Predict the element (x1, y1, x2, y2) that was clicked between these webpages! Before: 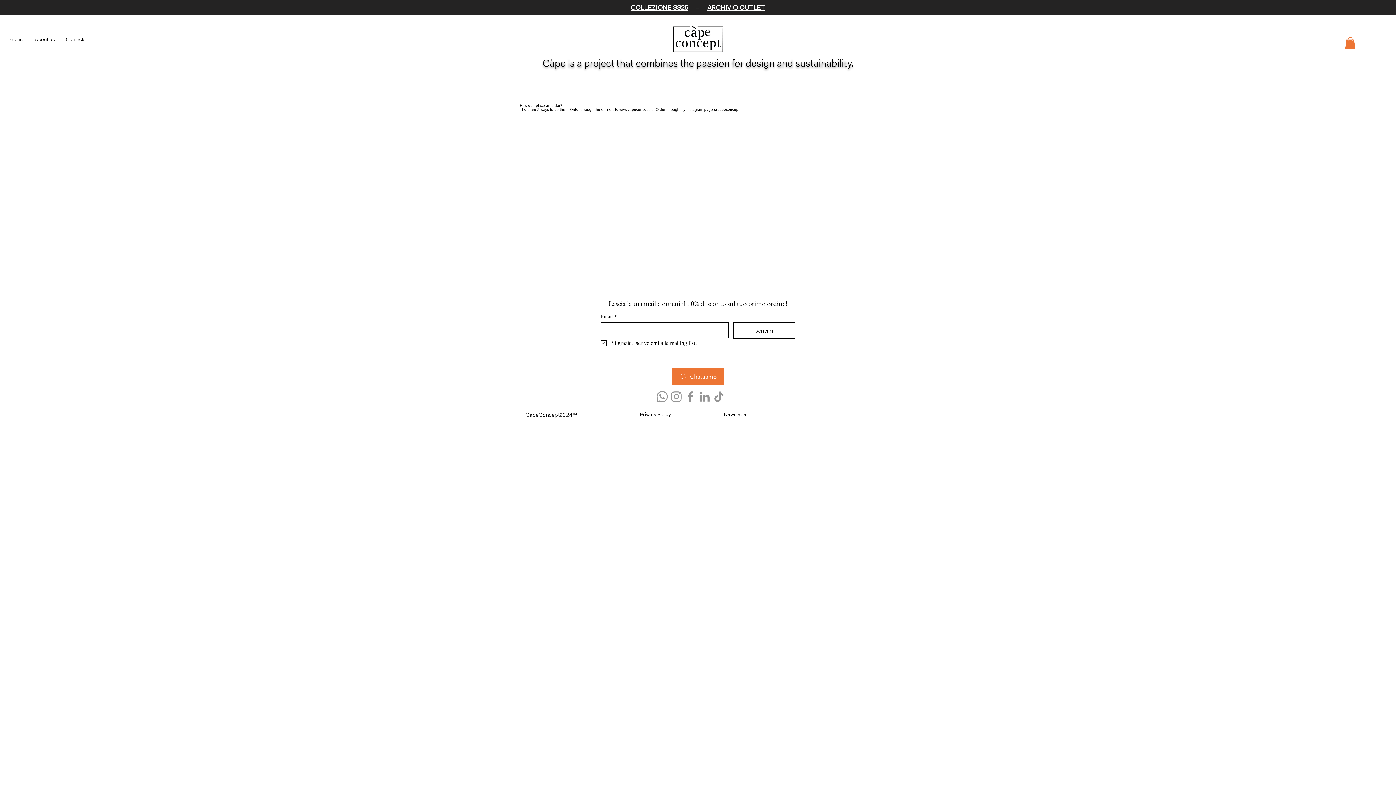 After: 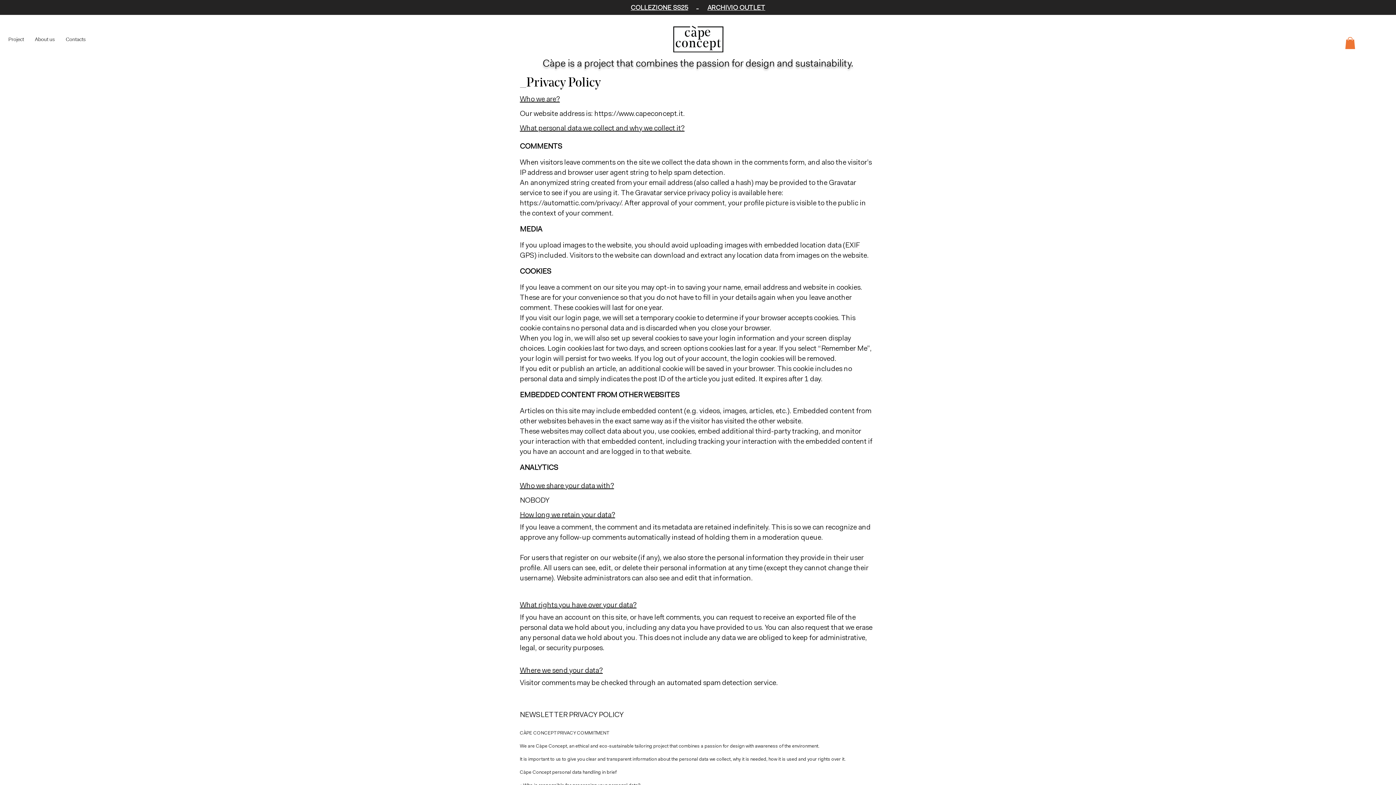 Action: label: Privacy Policy bbox: (640, 411, 670, 417)